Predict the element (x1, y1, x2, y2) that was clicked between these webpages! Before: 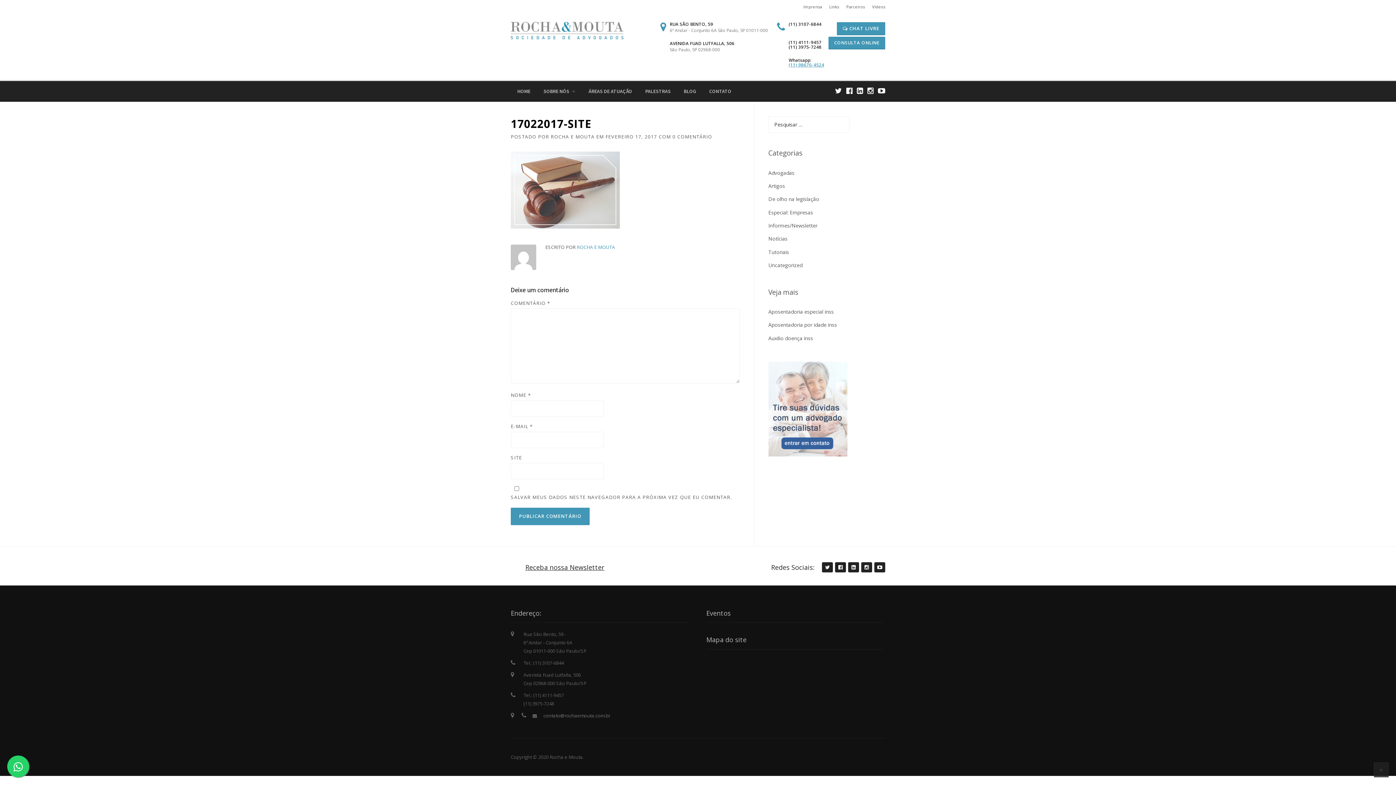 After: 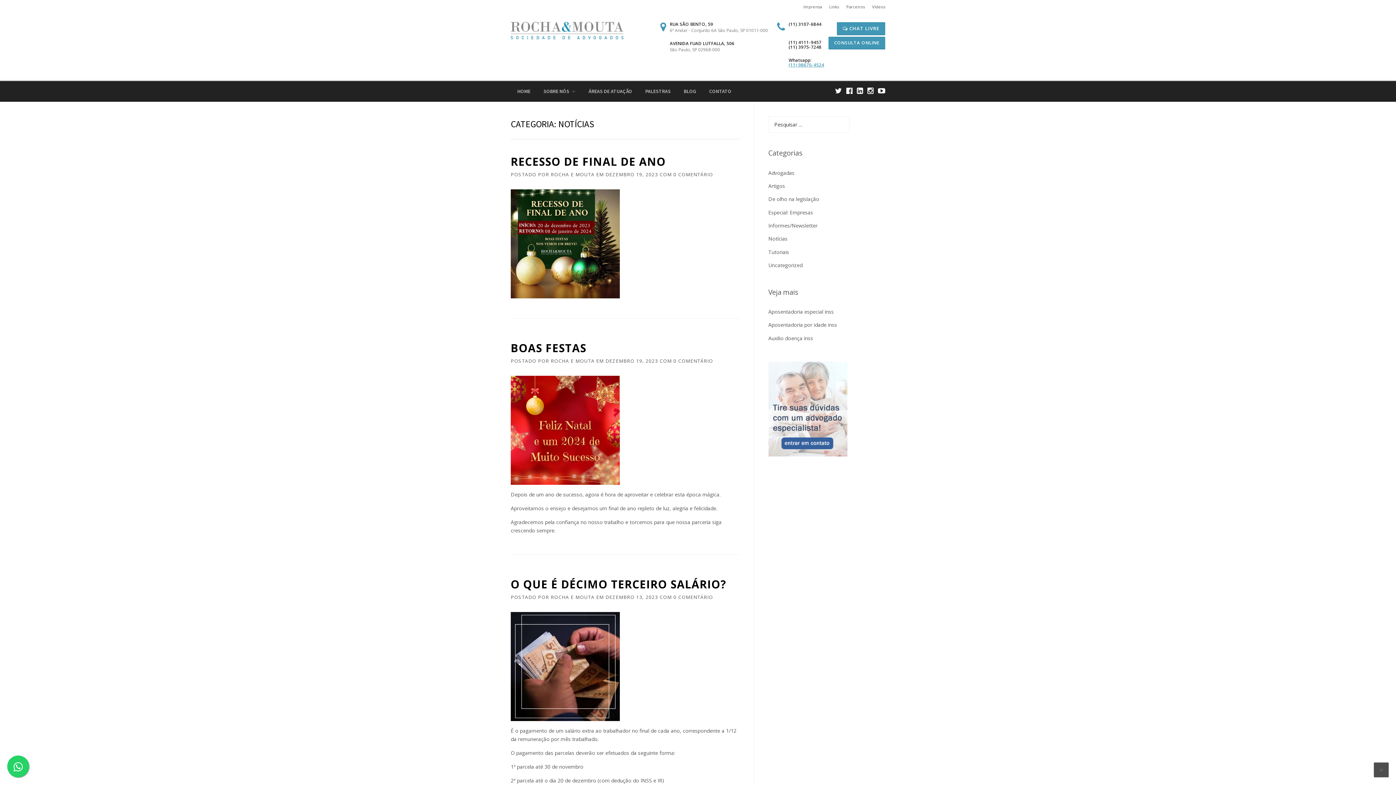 Action: label: Notícias bbox: (768, 235, 787, 242)